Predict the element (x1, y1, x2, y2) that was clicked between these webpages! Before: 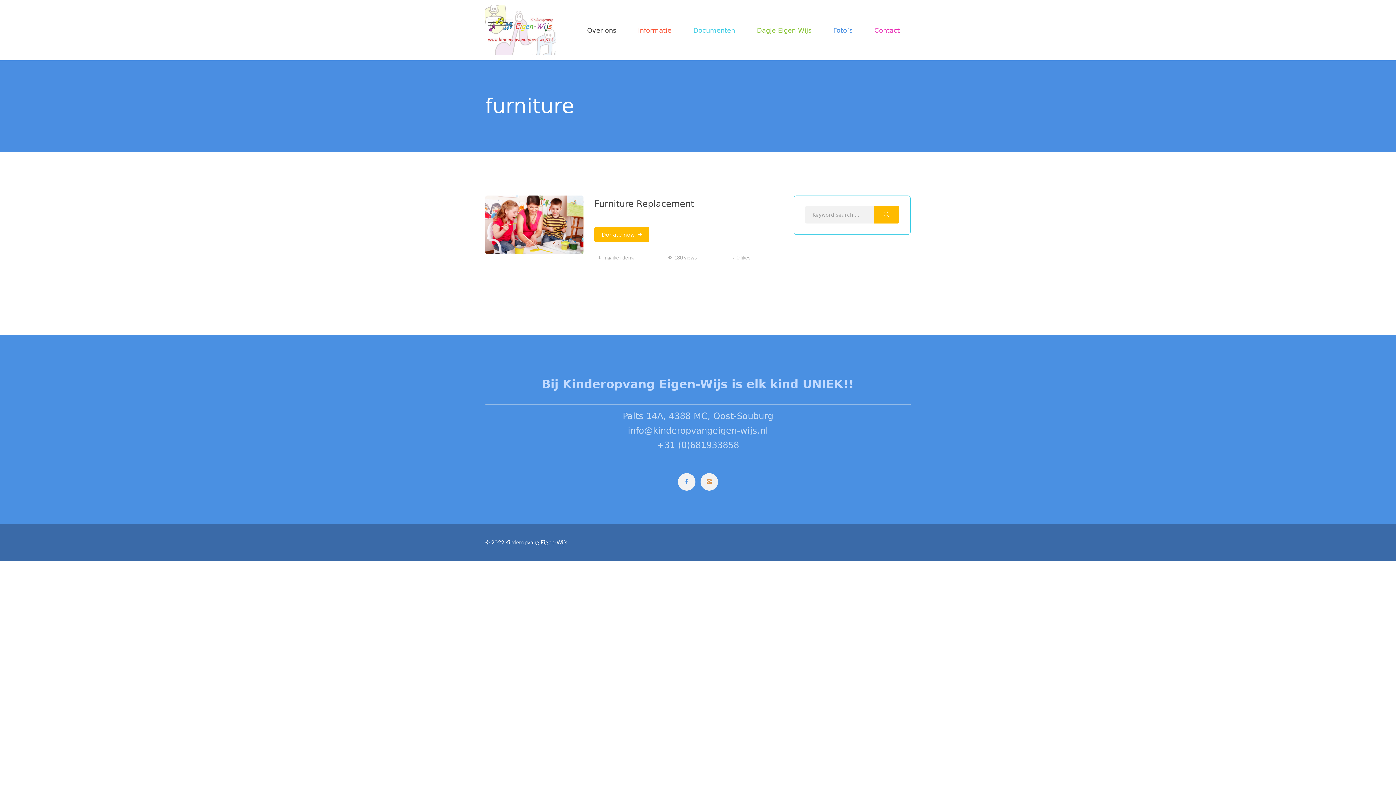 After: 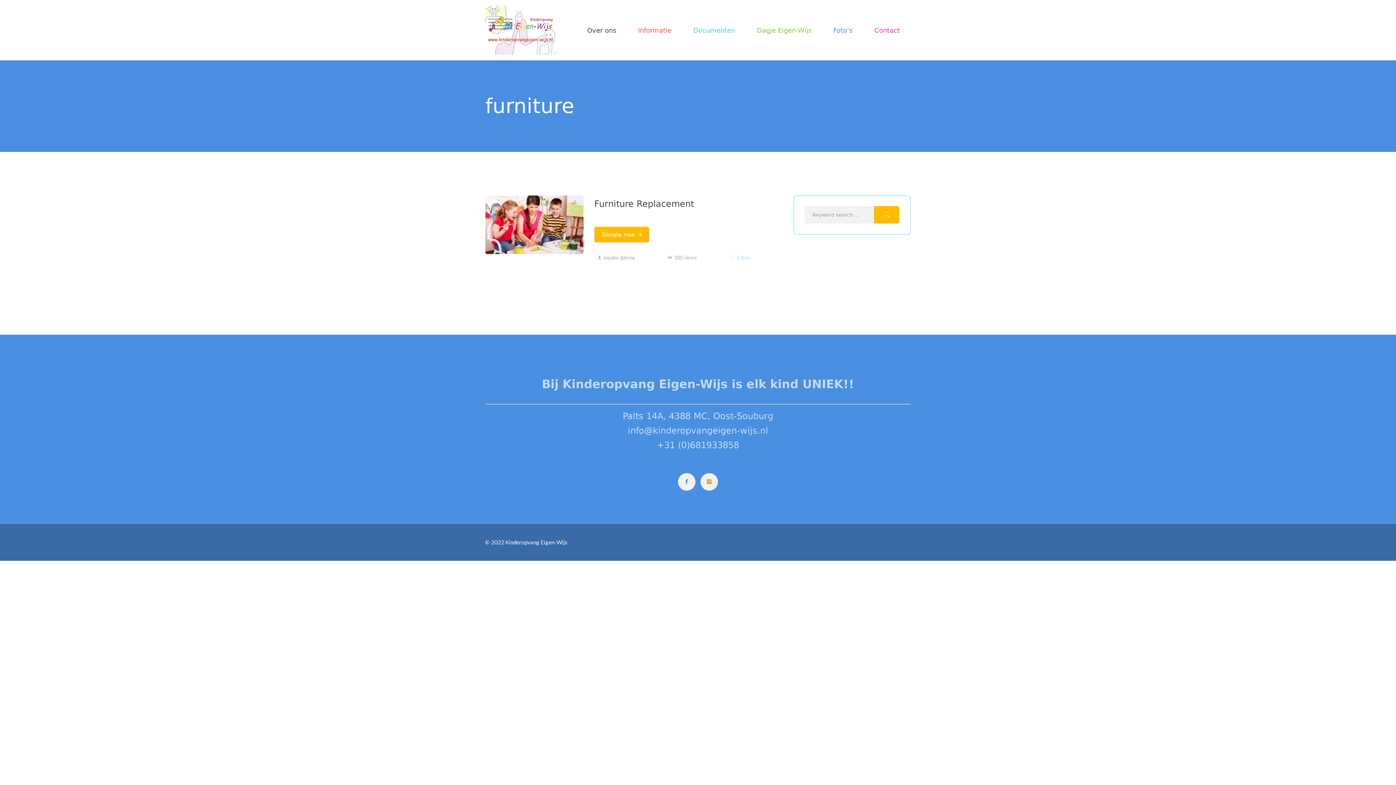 Action: bbox: (730, 254, 750, 260) label:   0 likes